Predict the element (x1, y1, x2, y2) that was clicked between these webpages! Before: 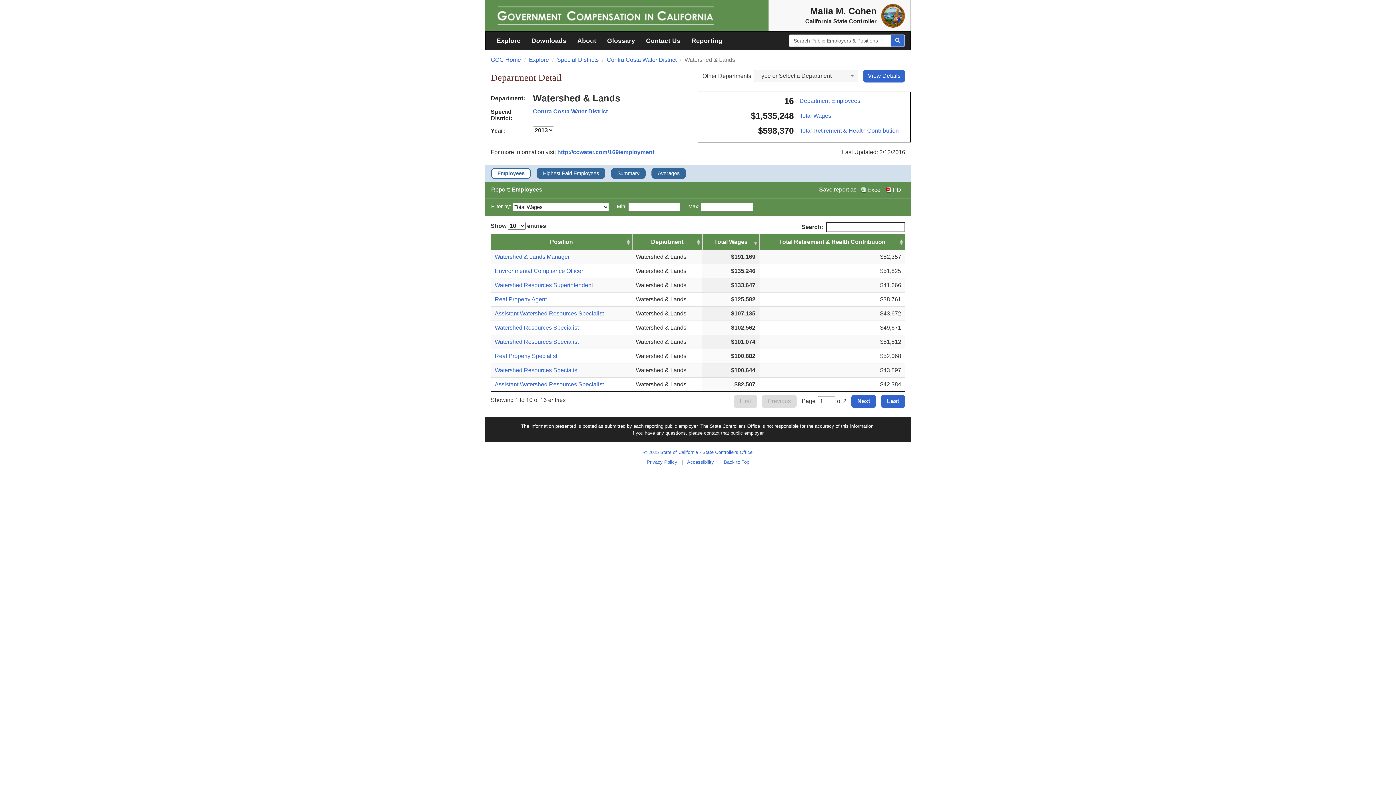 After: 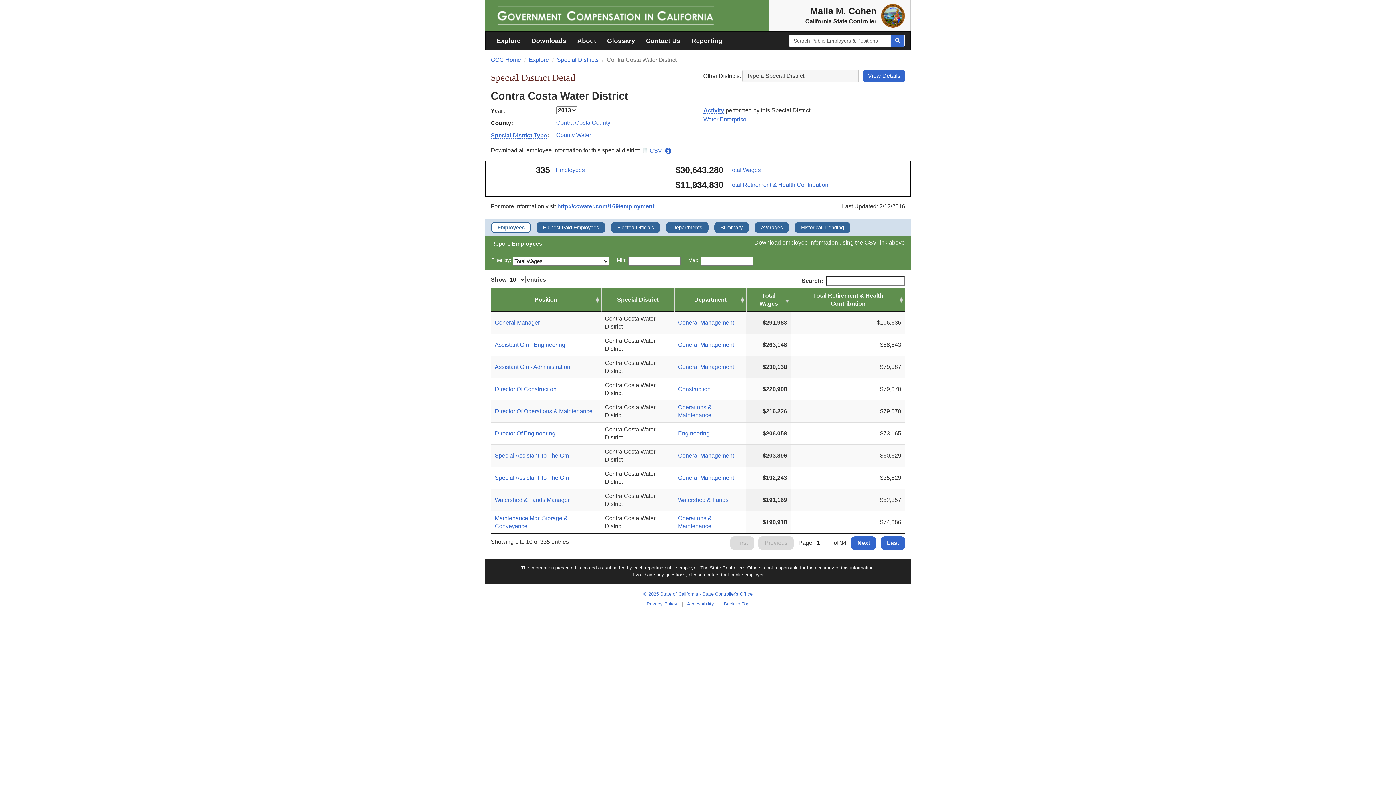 Action: label: Contra Costa Water District bbox: (606, 56, 676, 62)